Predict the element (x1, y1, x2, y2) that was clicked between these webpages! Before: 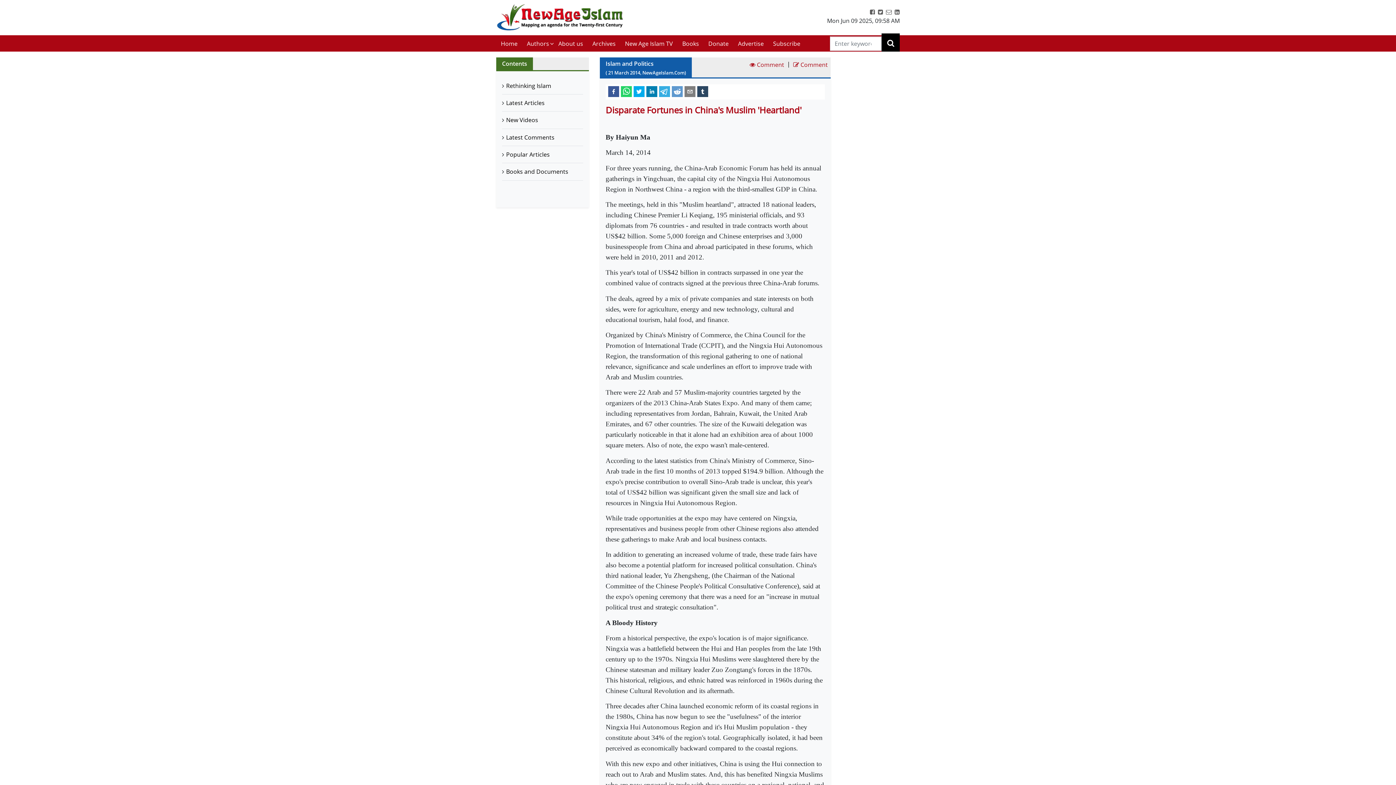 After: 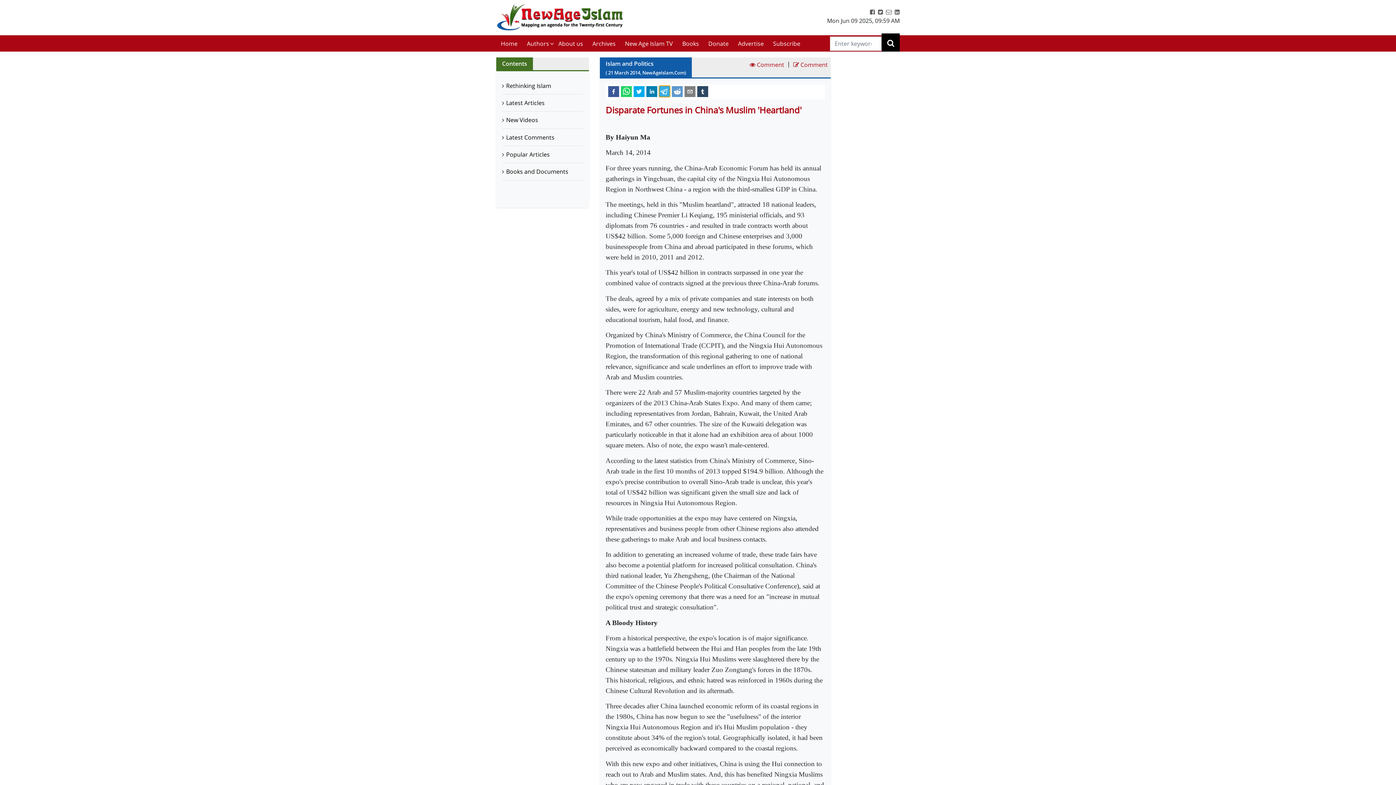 Action: bbox: (659, 85, 670, 96) label: telegram